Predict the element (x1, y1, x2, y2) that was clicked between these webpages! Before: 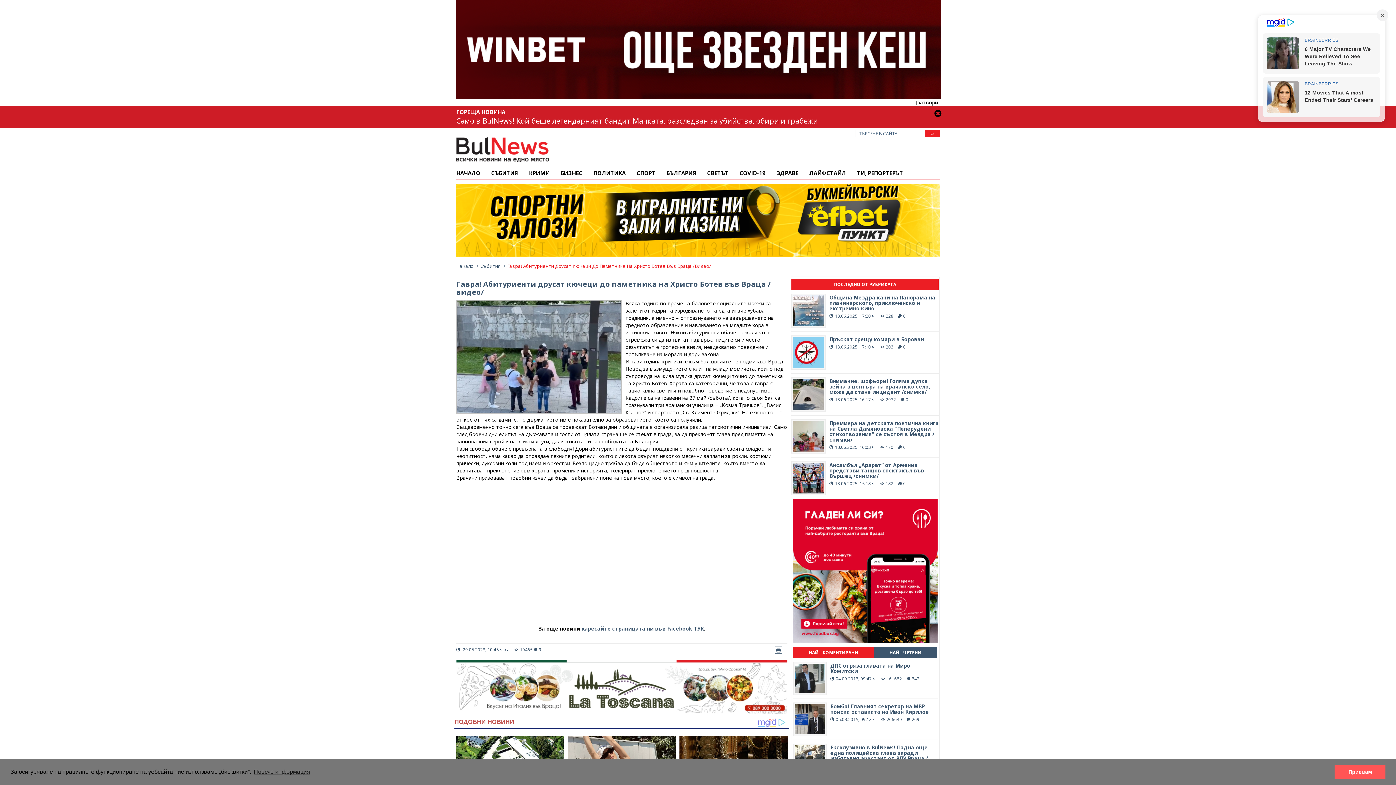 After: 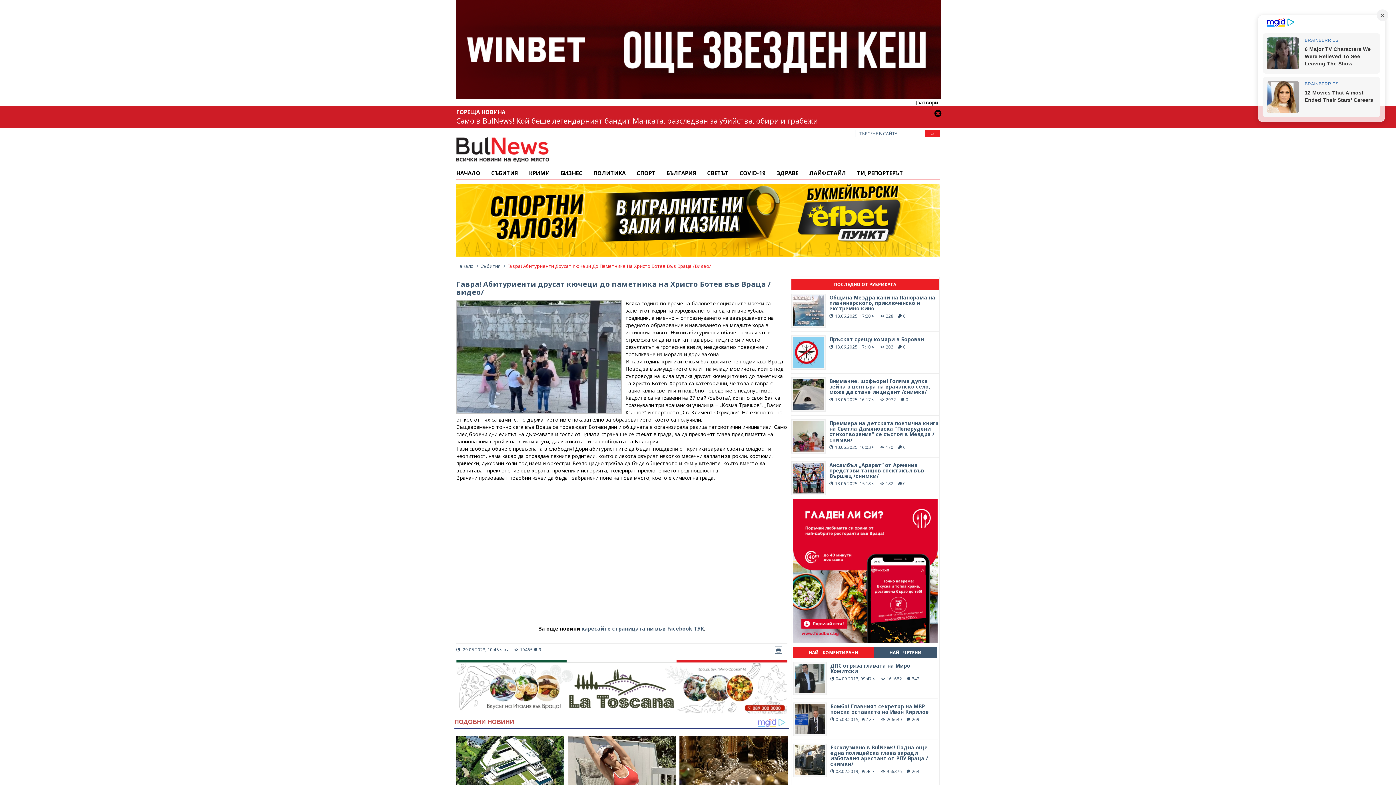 Action: bbox: (1334, 765, 1385, 779) label: allow cookies